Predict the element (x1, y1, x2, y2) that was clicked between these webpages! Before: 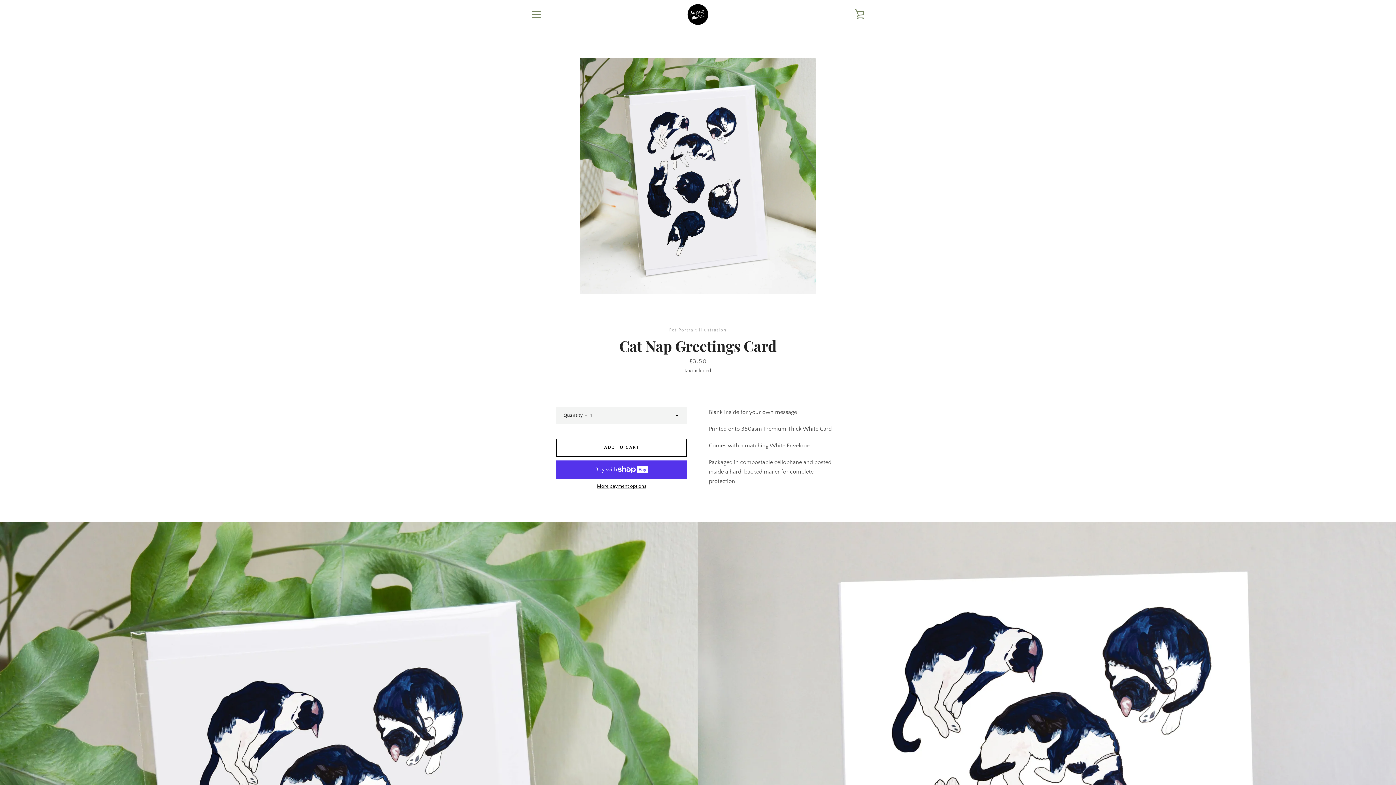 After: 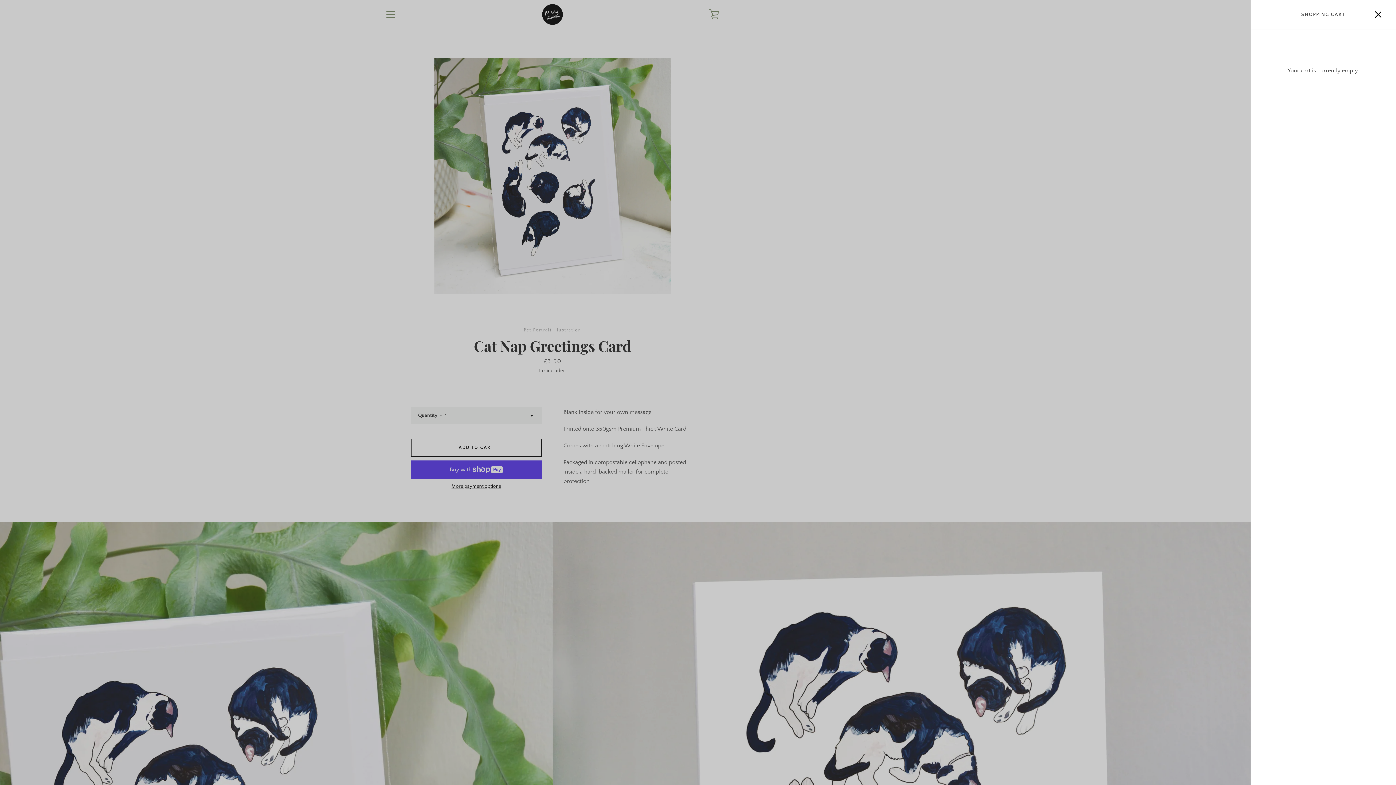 Action: bbox: (850, 5, 869, 23) label: VIEW CART